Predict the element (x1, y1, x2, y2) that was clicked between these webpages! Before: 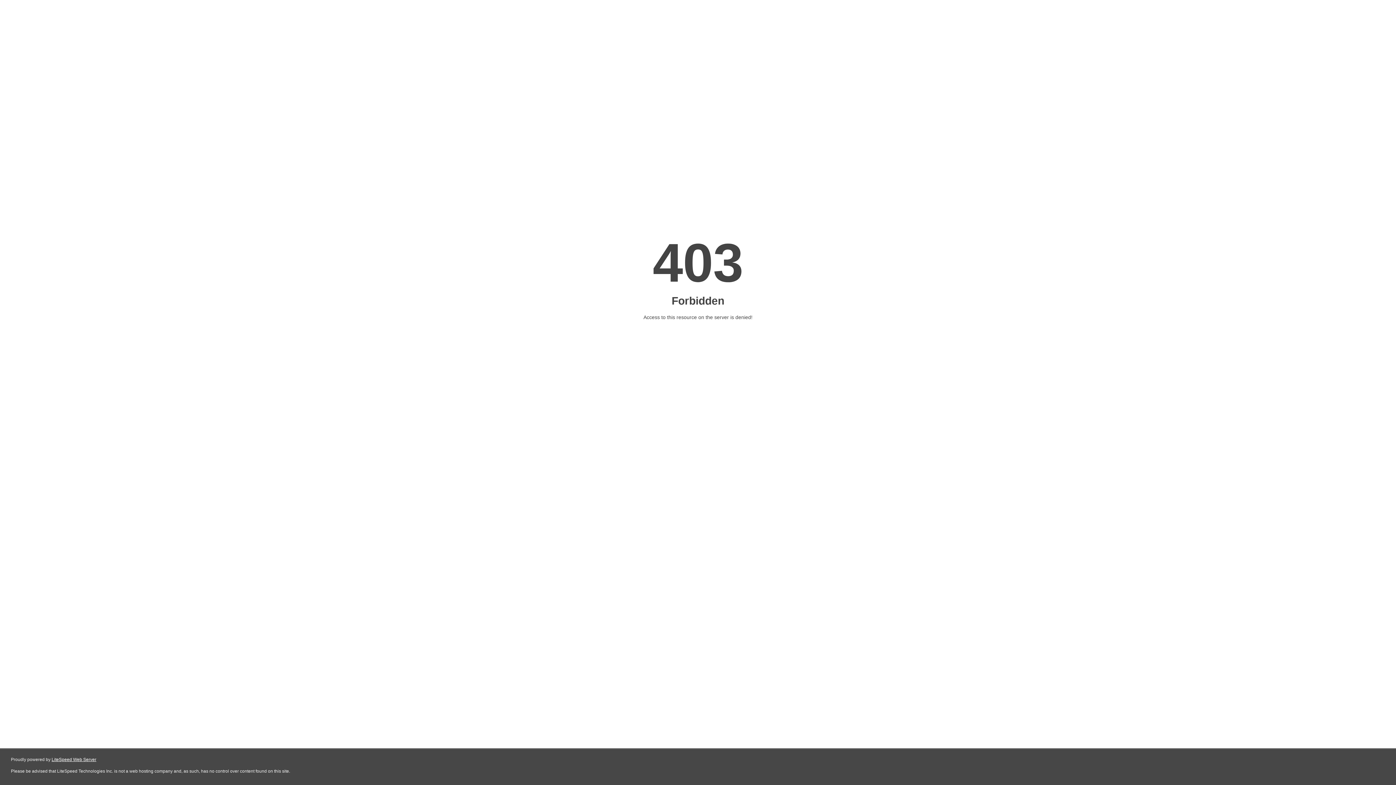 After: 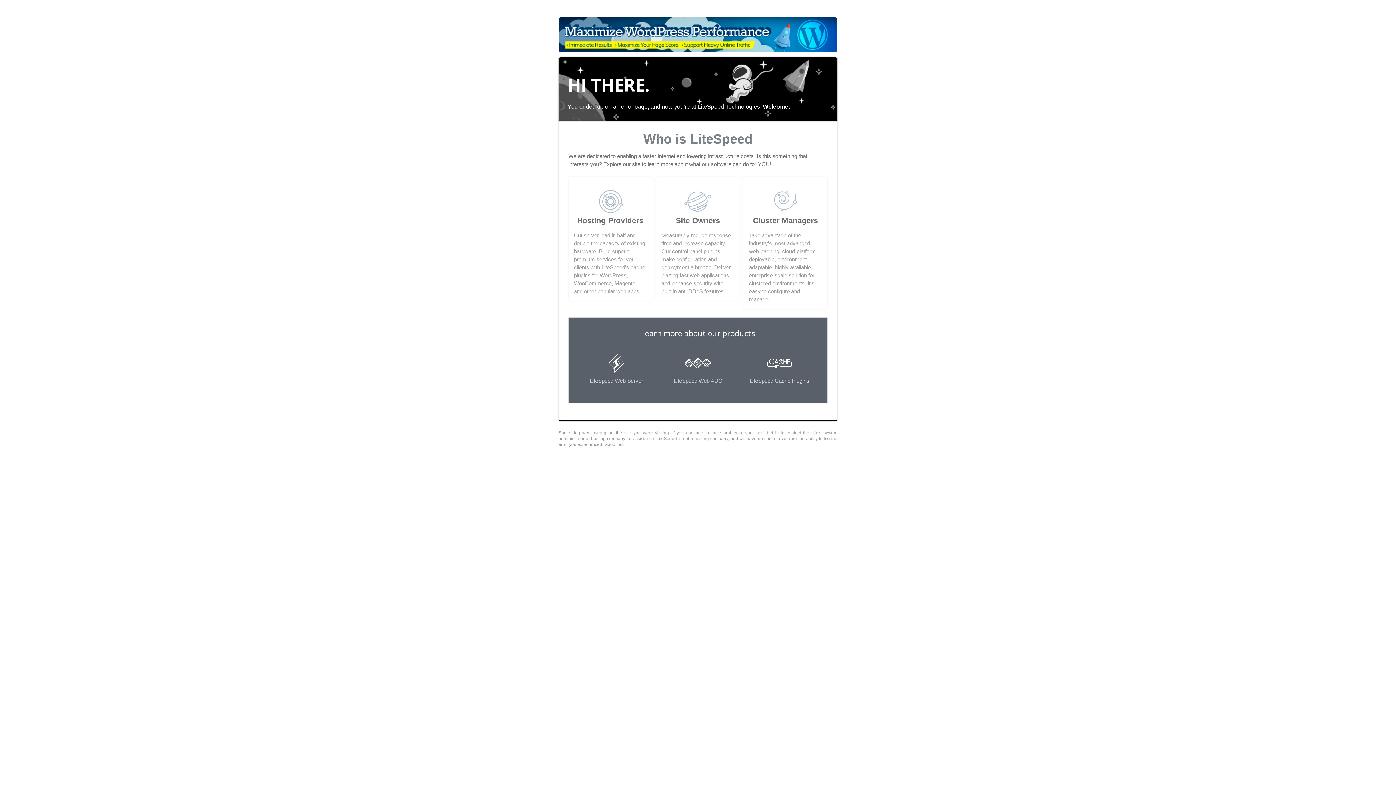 Action: label: LiteSpeed Web Server bbox: (51, 757, 96, 762)